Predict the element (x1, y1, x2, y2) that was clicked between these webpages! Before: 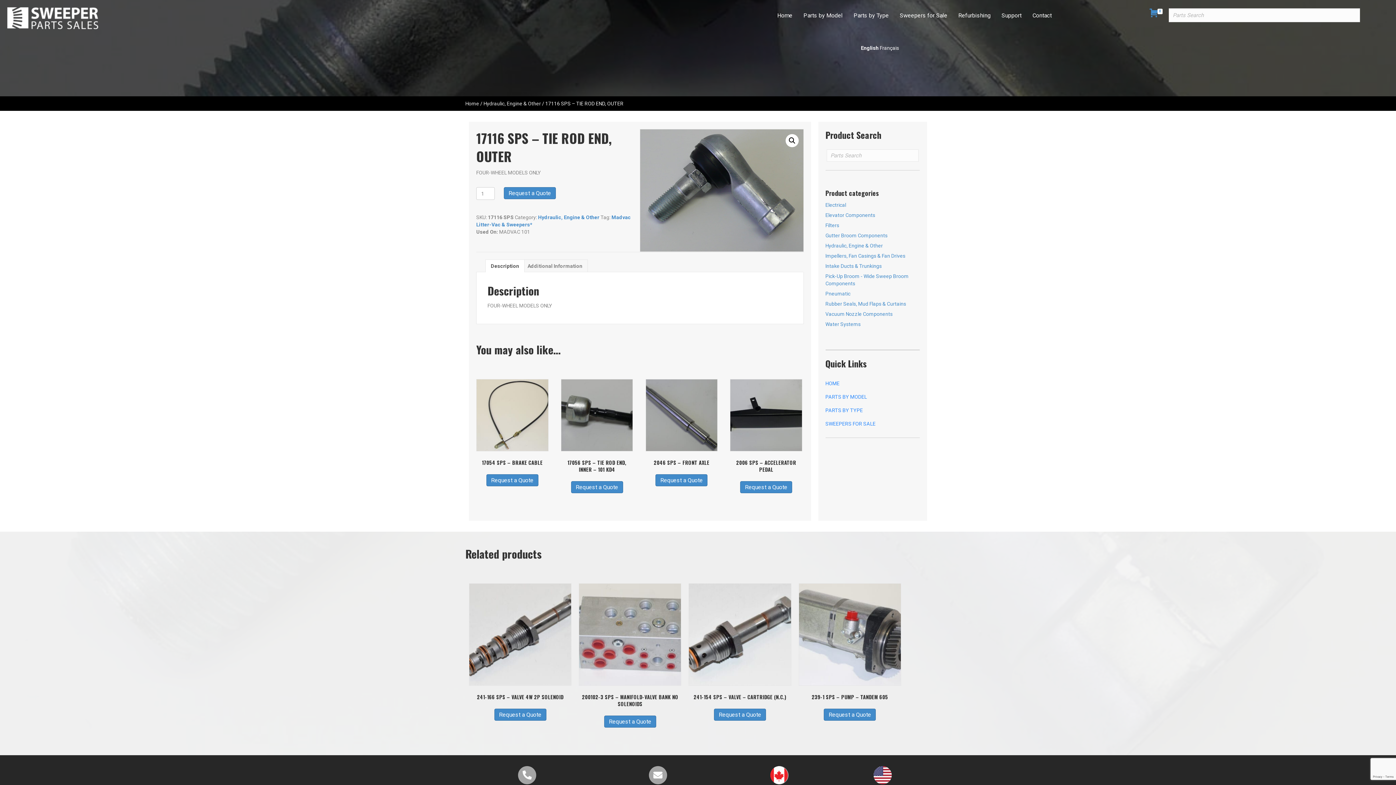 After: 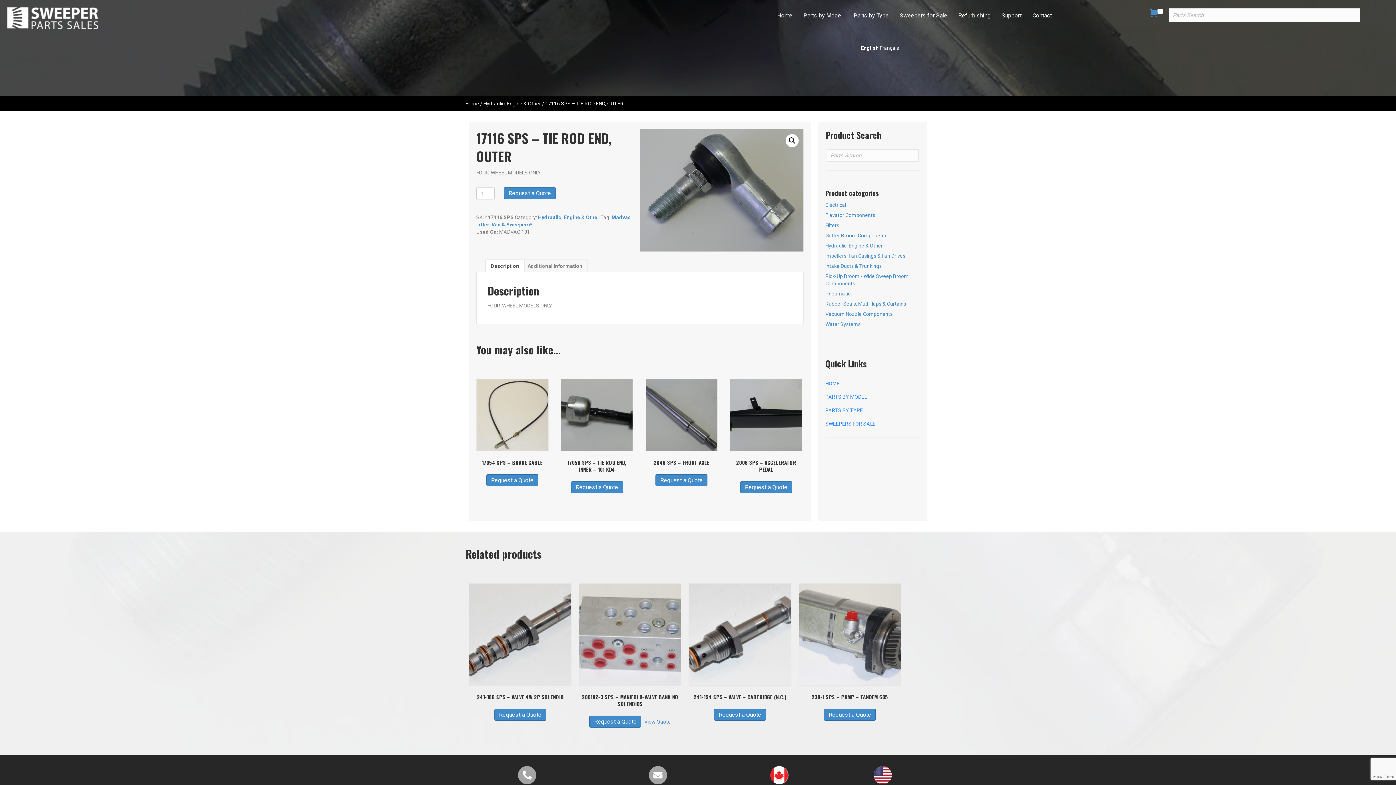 Action: bbox: (604, 715, 656, 727) label: Request a Quote